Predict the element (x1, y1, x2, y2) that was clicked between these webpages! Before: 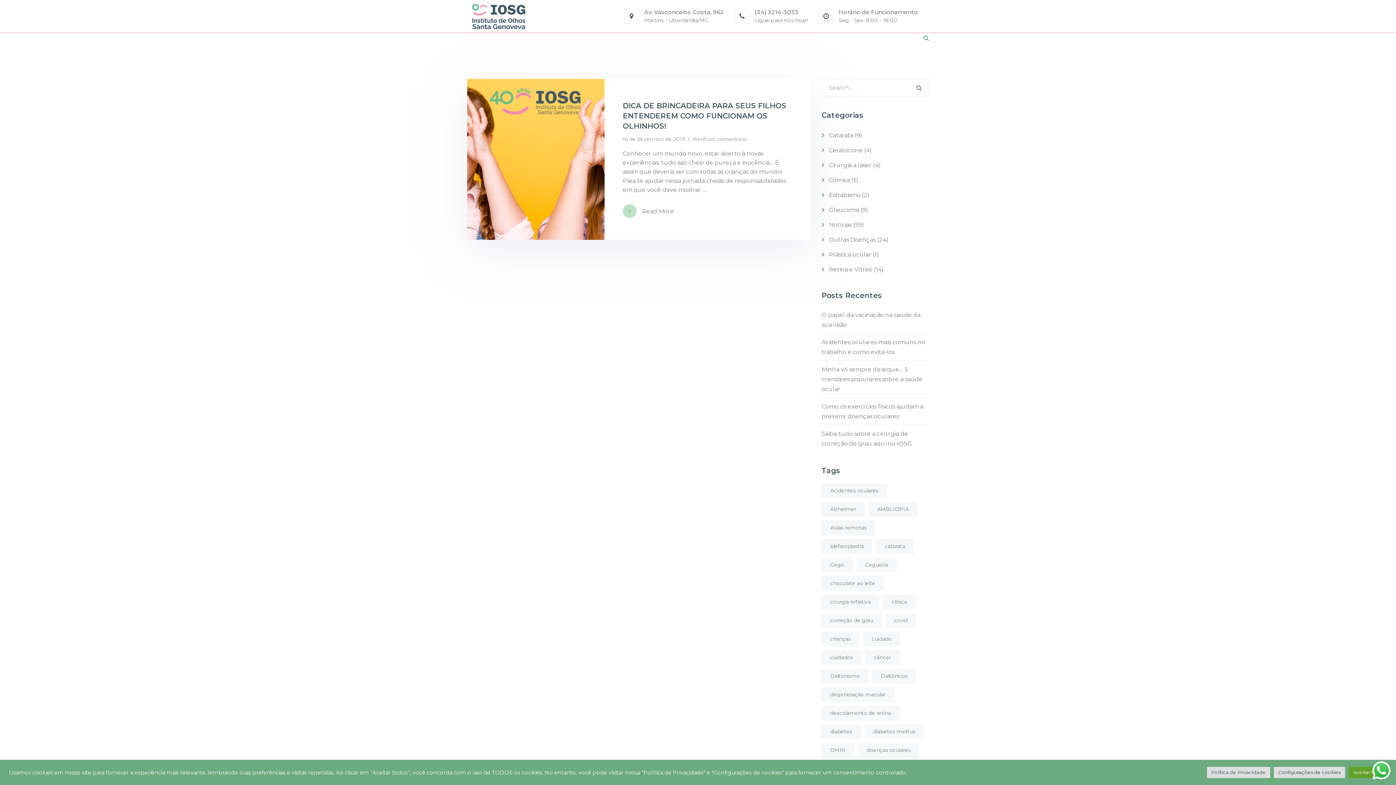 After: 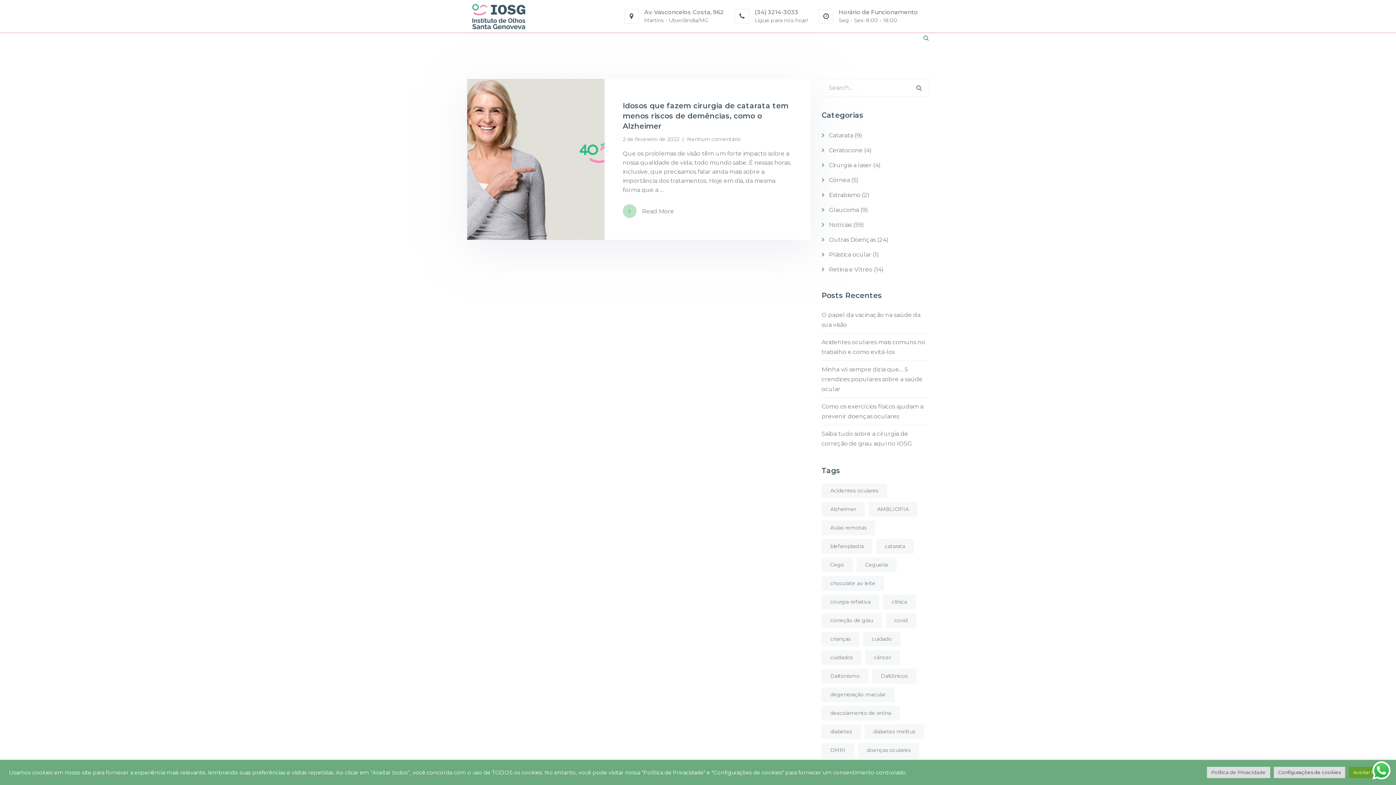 Action: bbox: (821, 502, 865, 517) label: Alzheimer (1 item)